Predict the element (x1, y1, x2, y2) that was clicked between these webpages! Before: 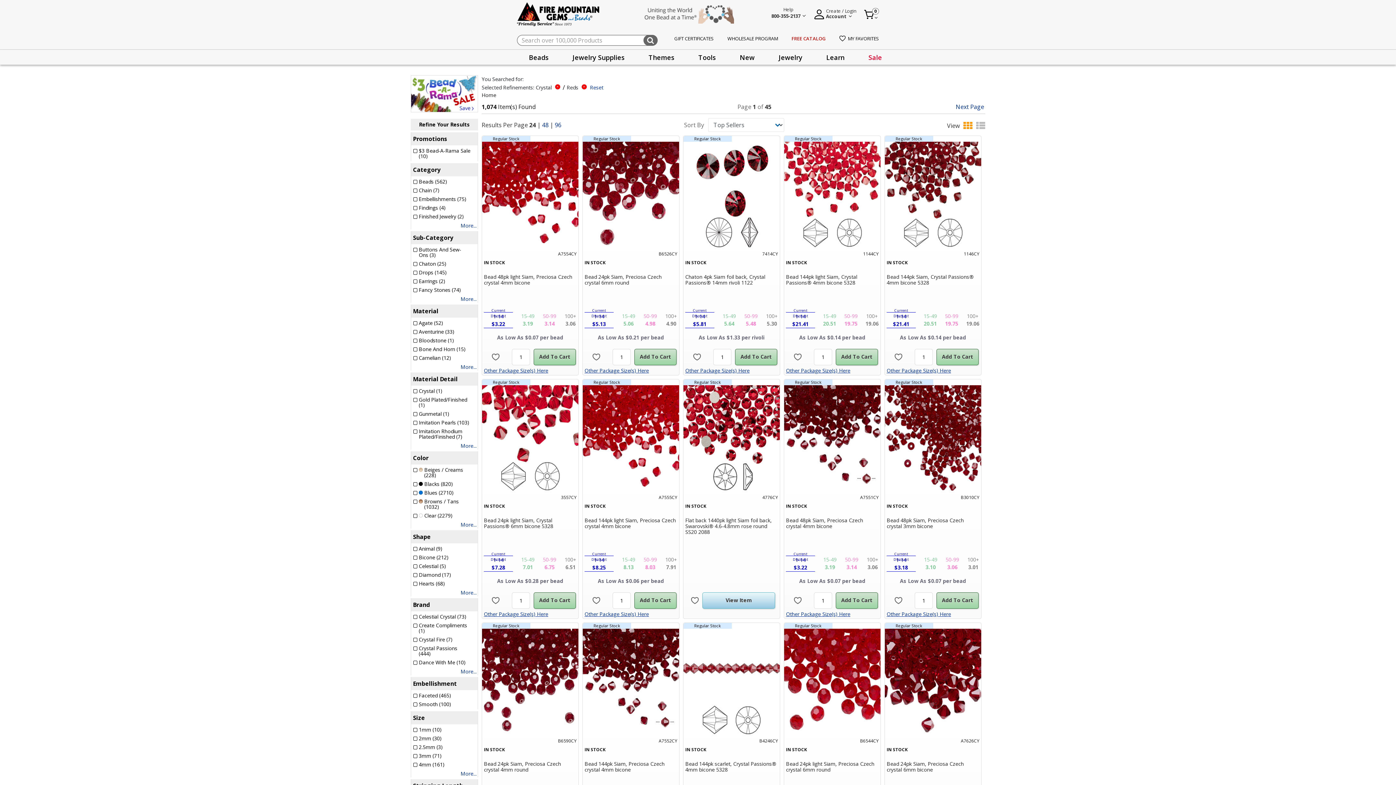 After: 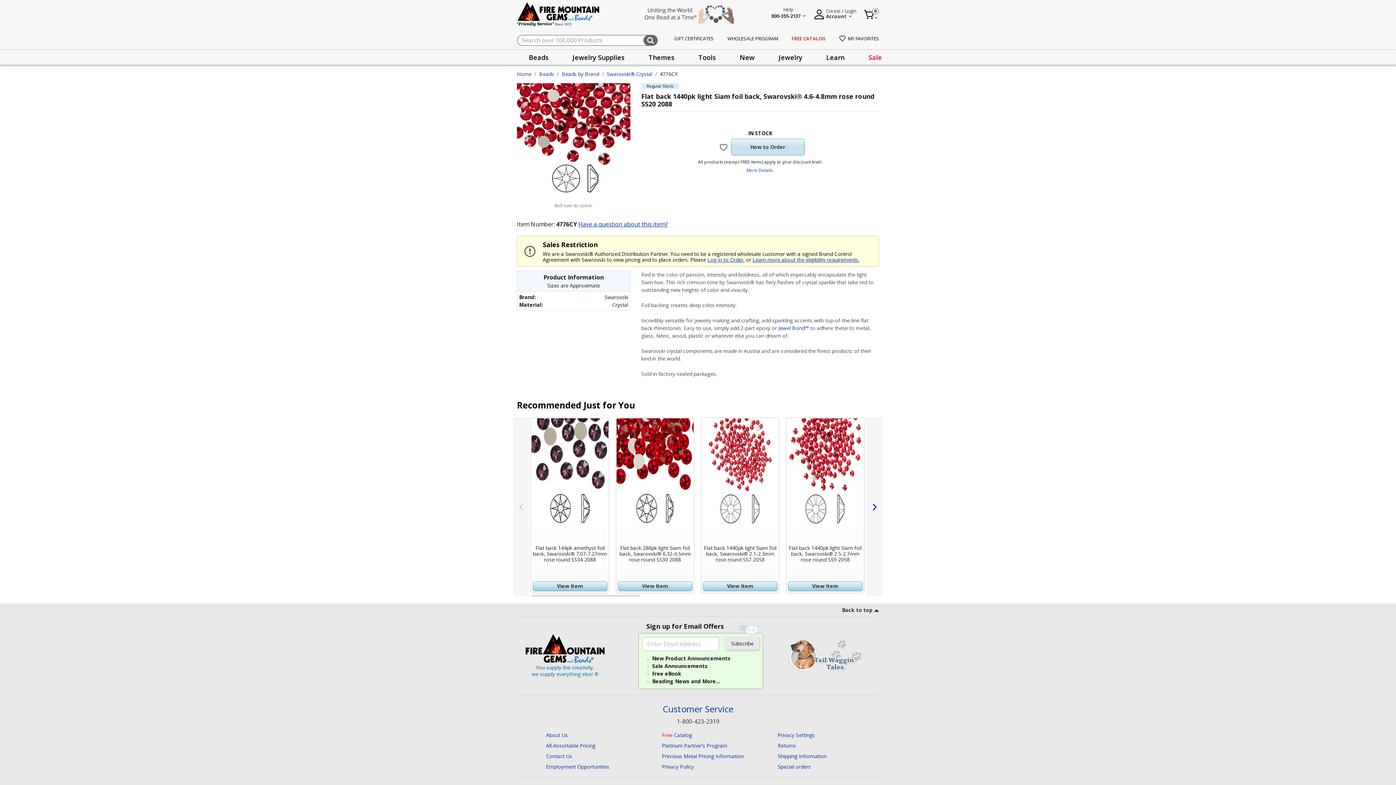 Action: bbox: (702, 592, 775, 609) label: View Item